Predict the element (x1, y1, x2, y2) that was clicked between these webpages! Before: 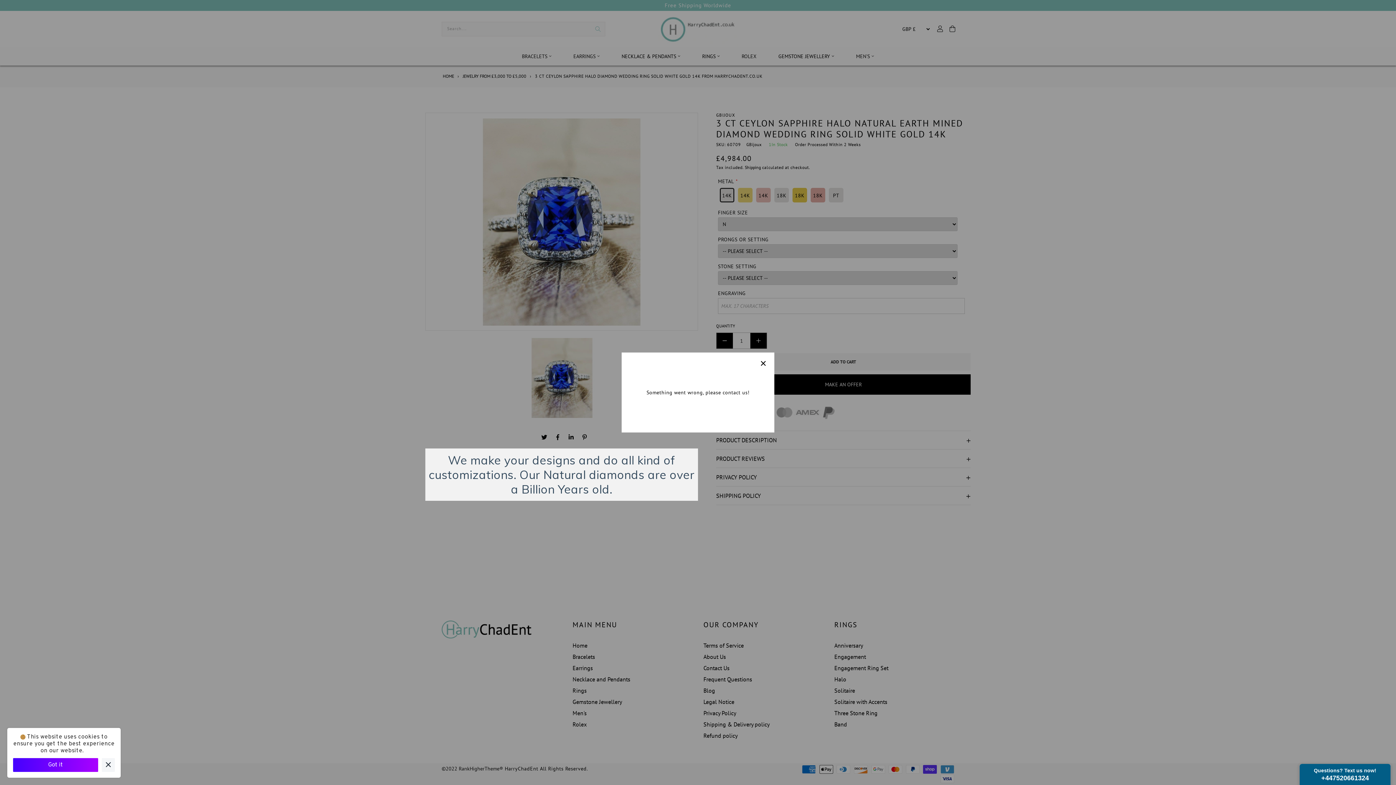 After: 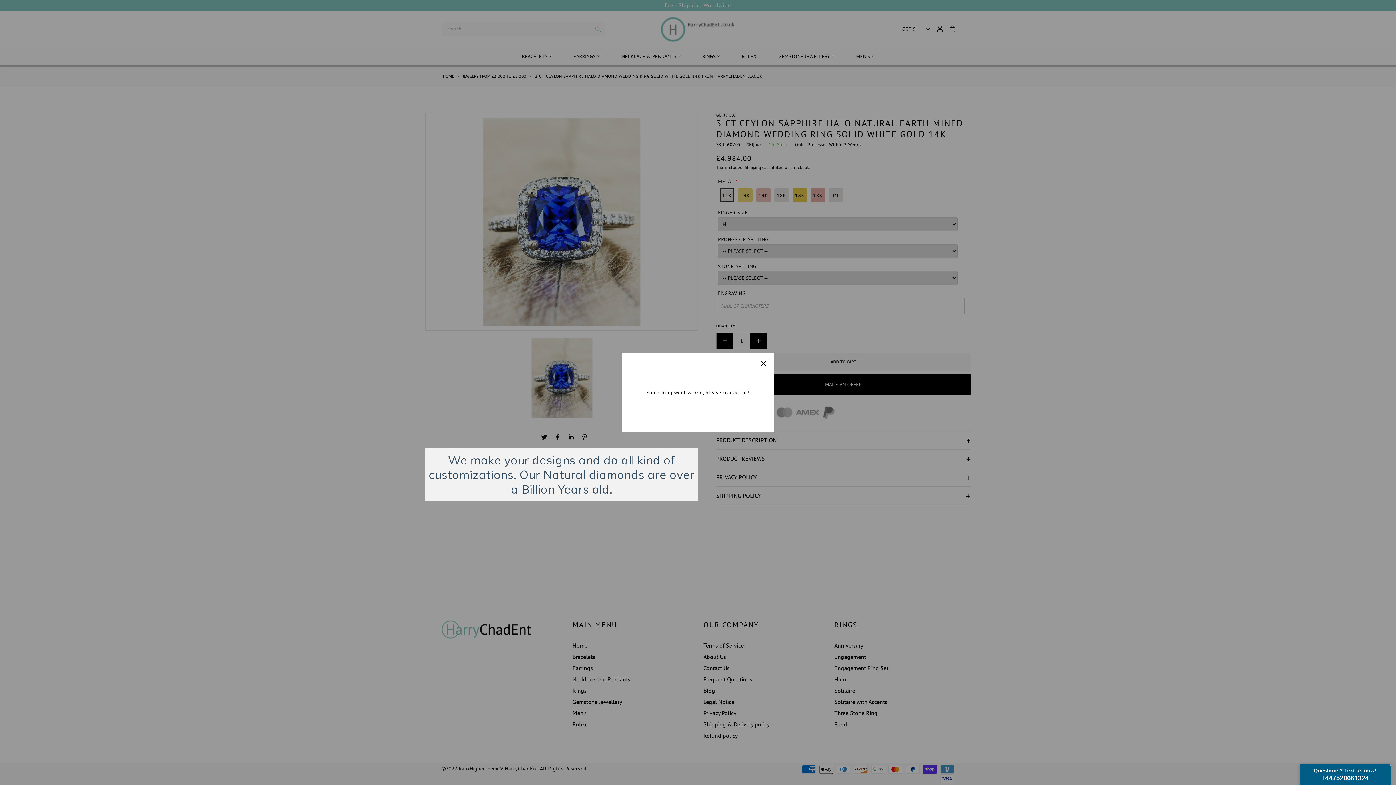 Action: label: Got it bbox: (4, 758, 89, 772)